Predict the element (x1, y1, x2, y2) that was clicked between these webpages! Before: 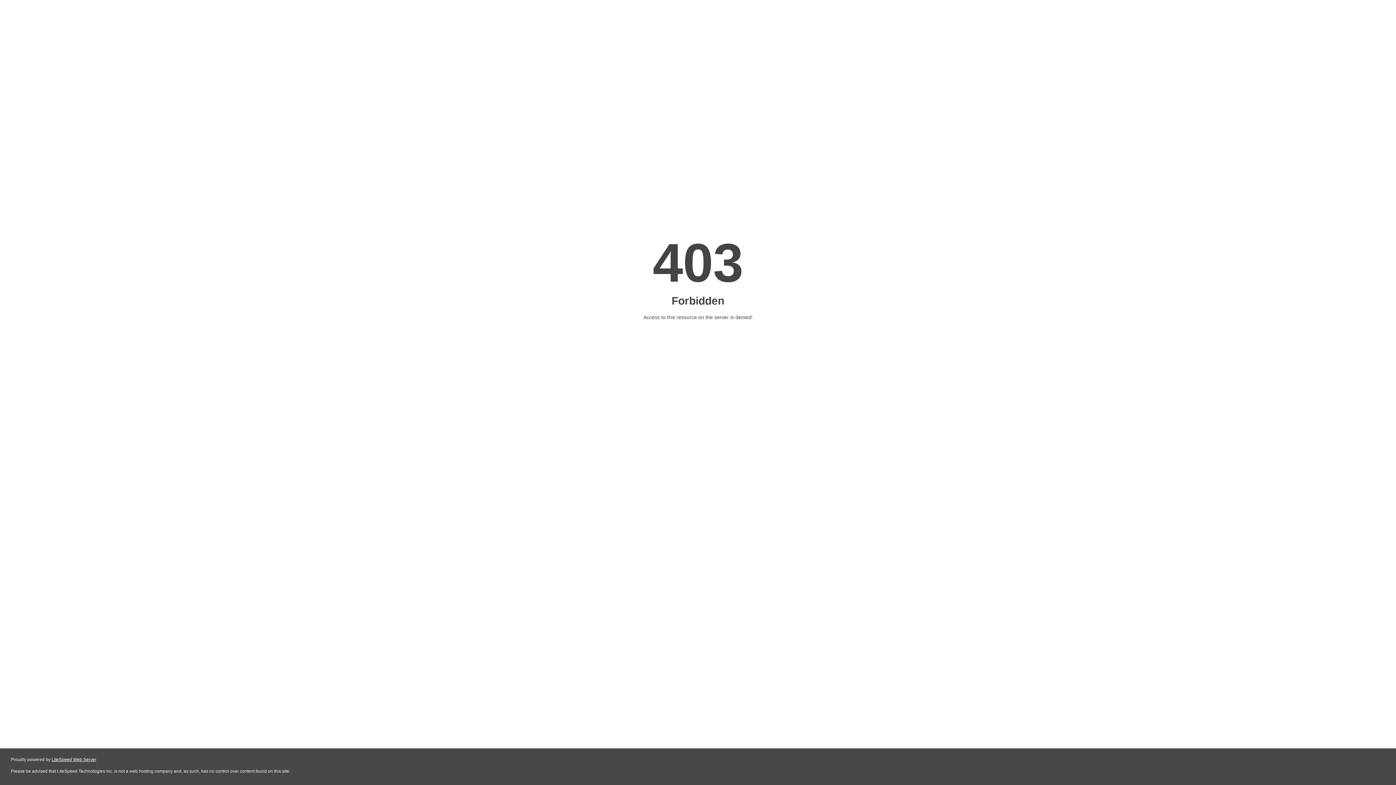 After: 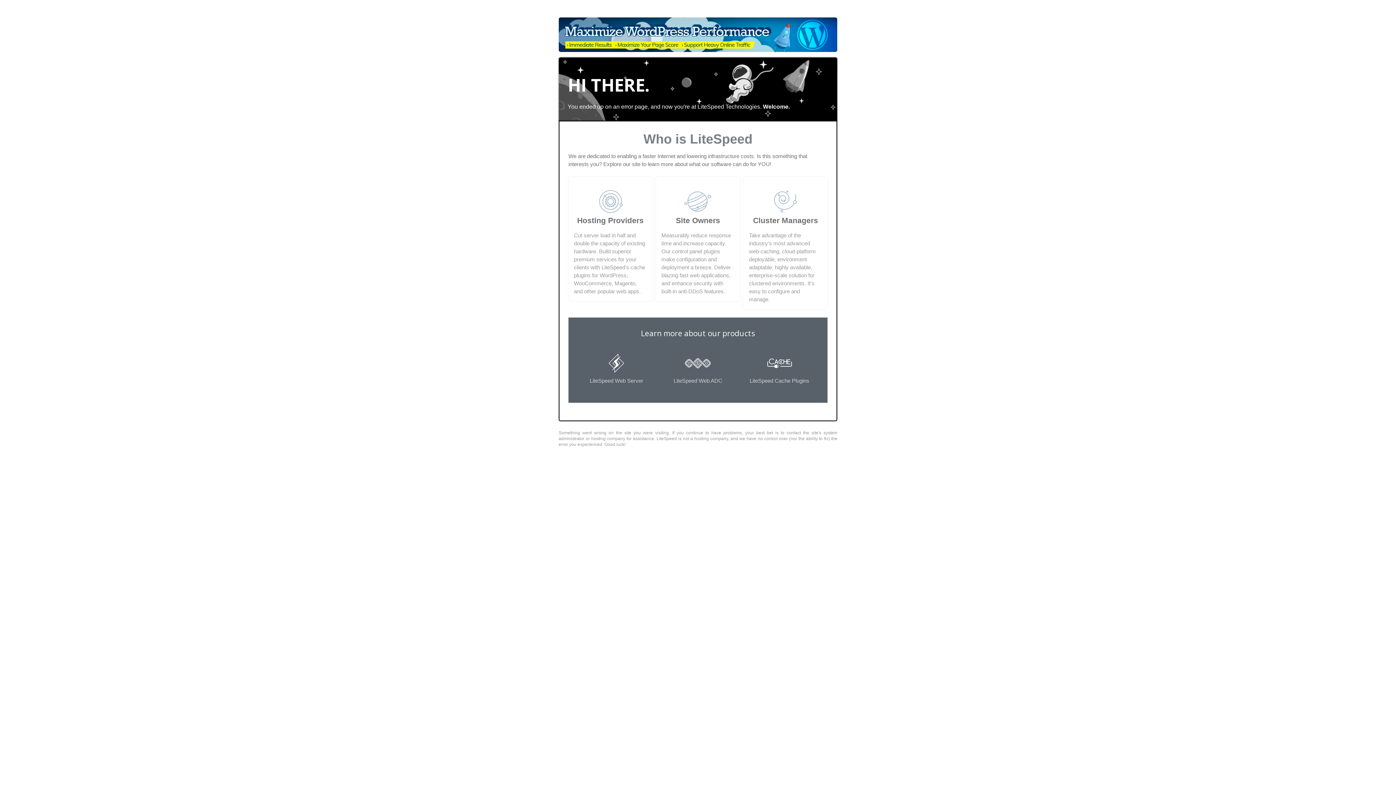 Action: bbox: (51, 757, 96, 762) label: LiteSpeed Web Server